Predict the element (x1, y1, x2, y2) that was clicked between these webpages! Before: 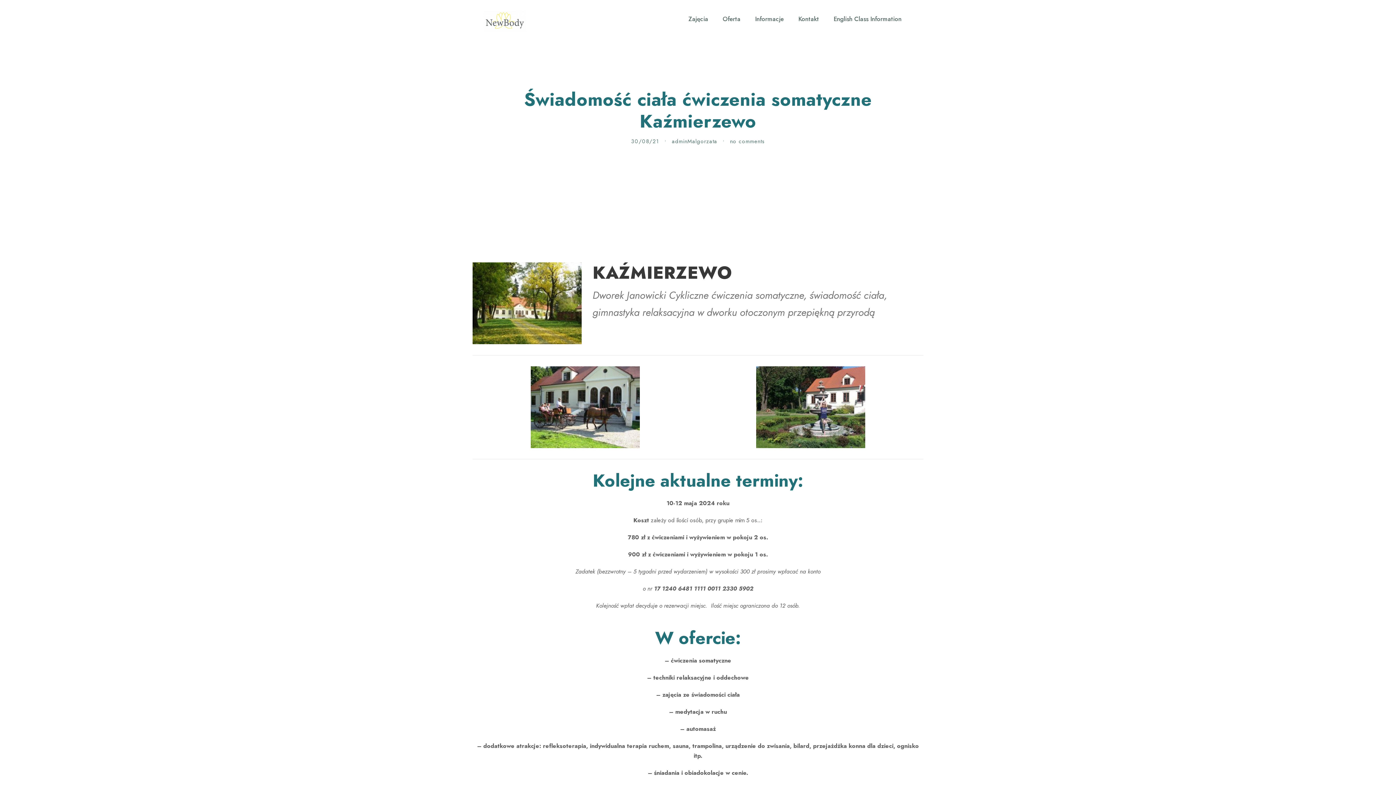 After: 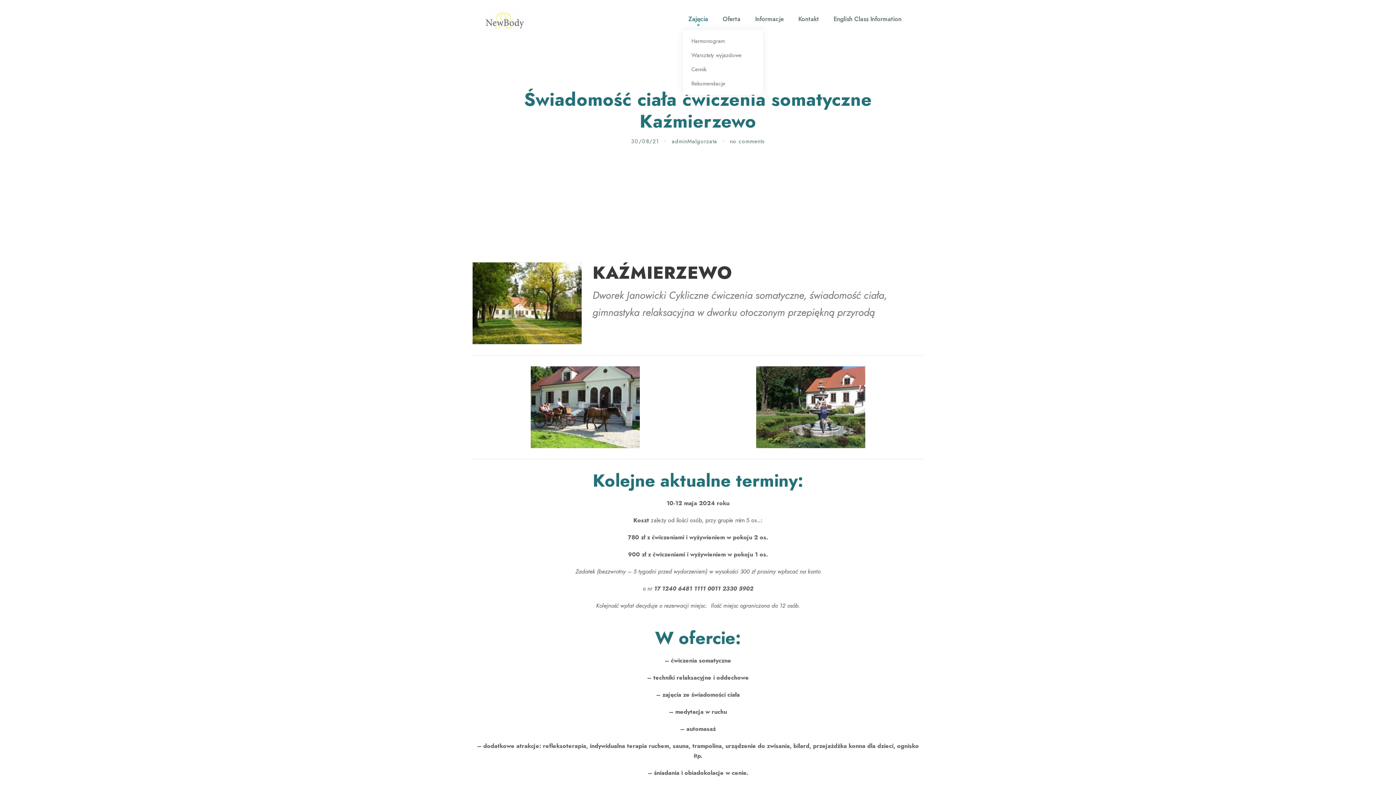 Action: label: Zajęcia bbox: (688, 13, 708, 30)